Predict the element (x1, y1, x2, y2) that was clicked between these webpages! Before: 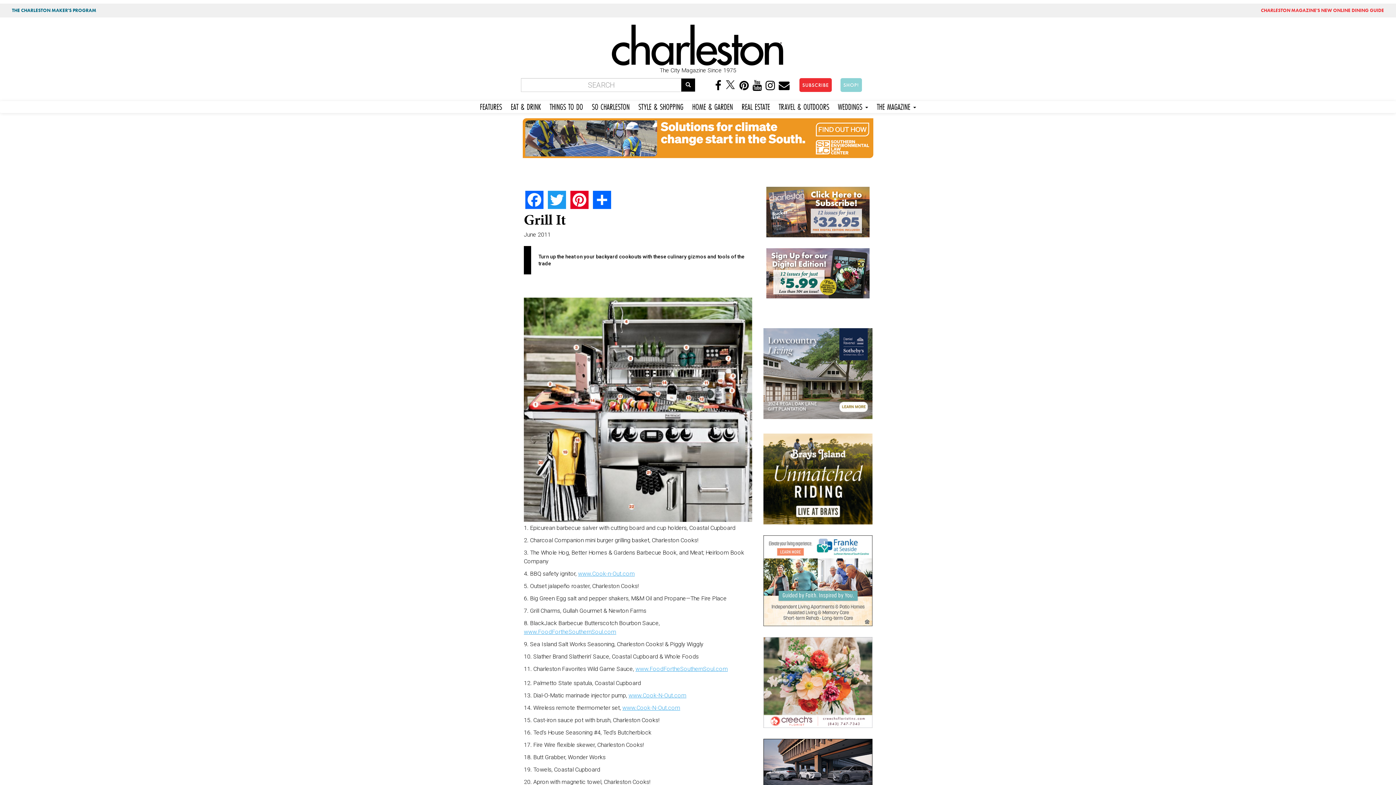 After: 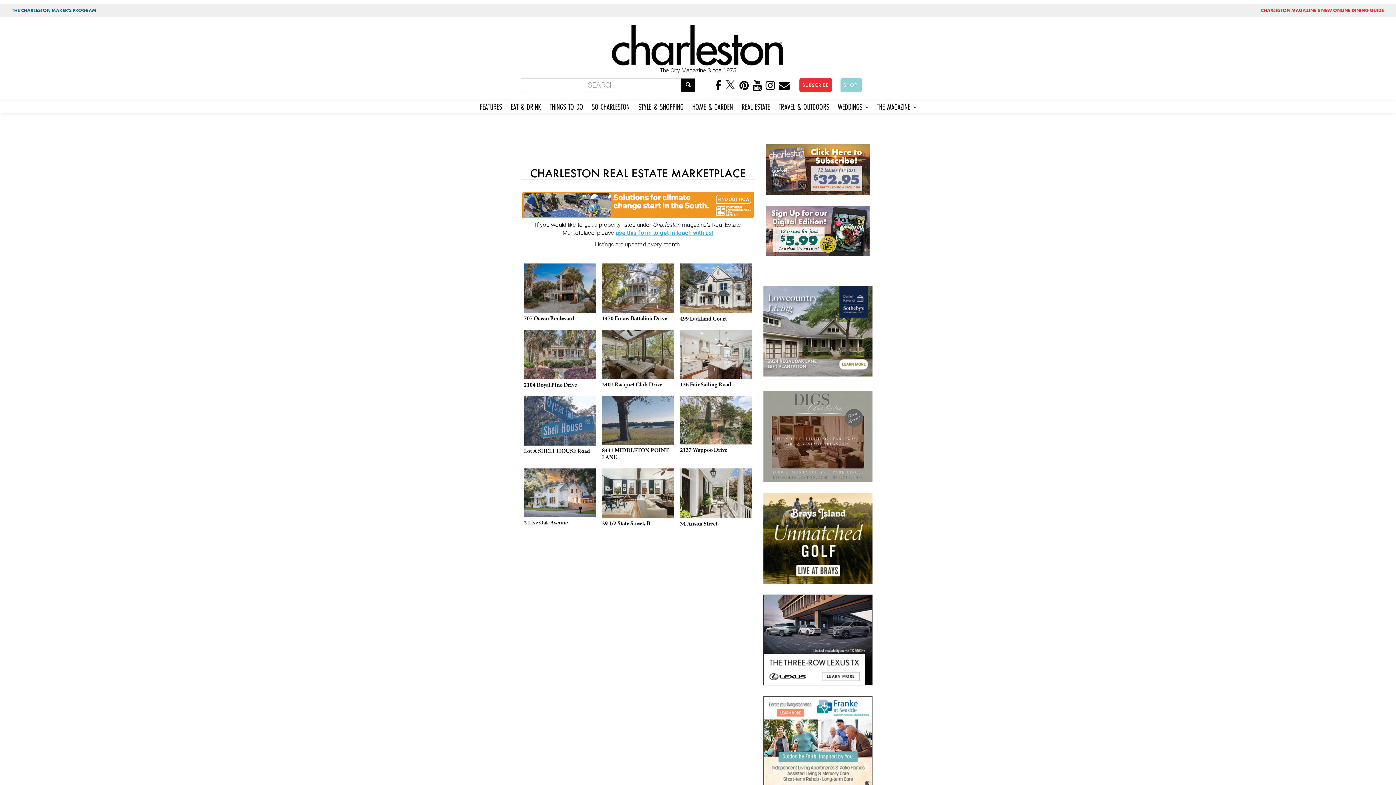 Action: bbox: (737, 101, 774, 110) label: REAL ESTATE